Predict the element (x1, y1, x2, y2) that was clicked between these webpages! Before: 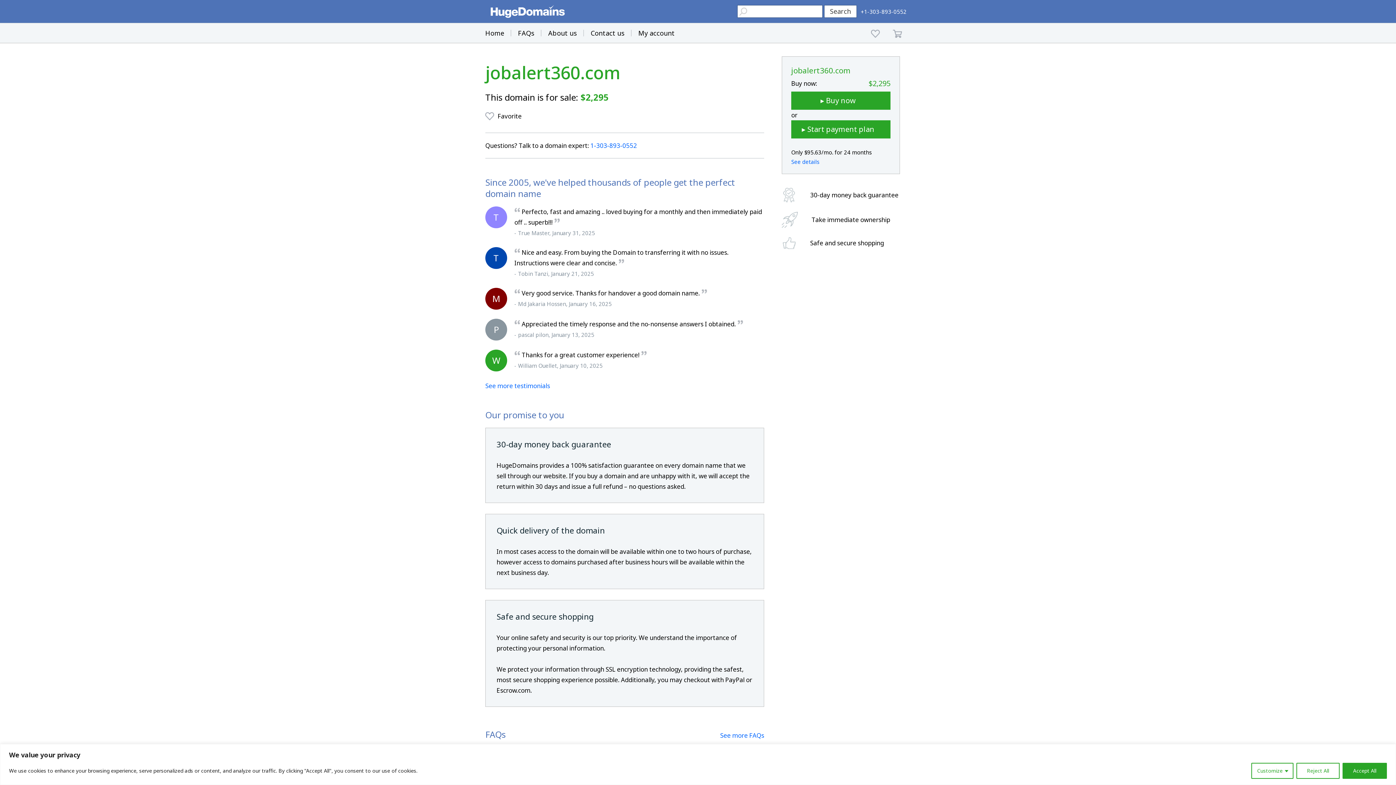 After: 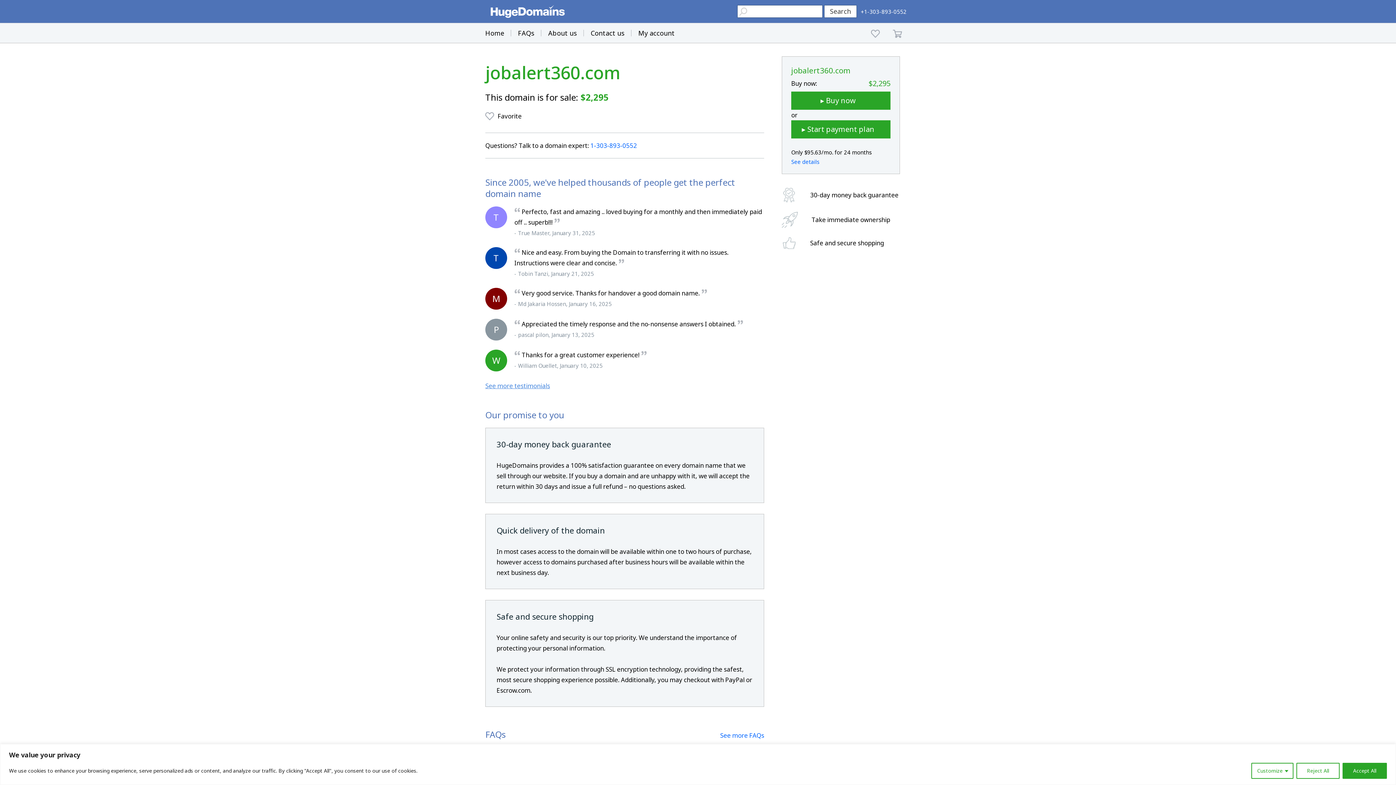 Action: bbox: (485, 382, 550, 389) label: See more testimonials